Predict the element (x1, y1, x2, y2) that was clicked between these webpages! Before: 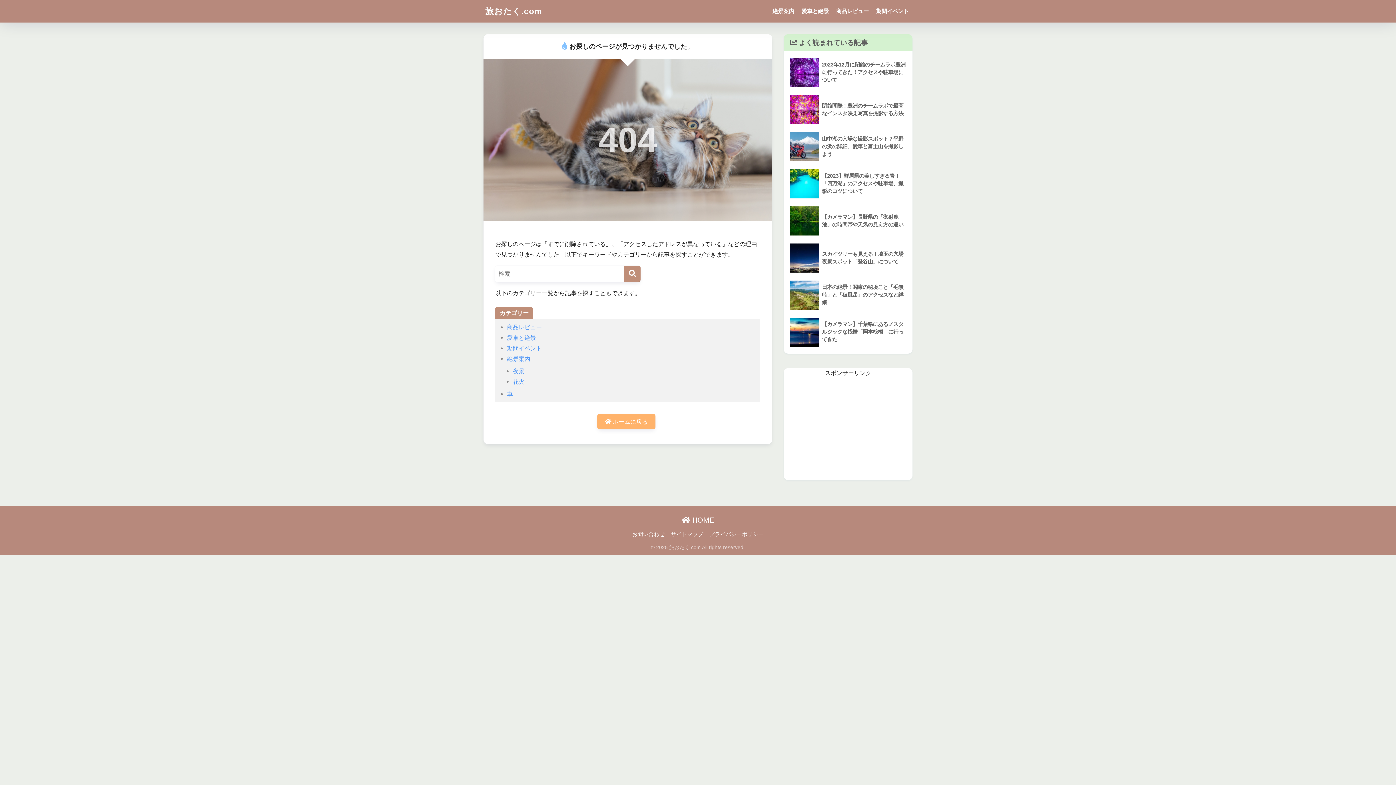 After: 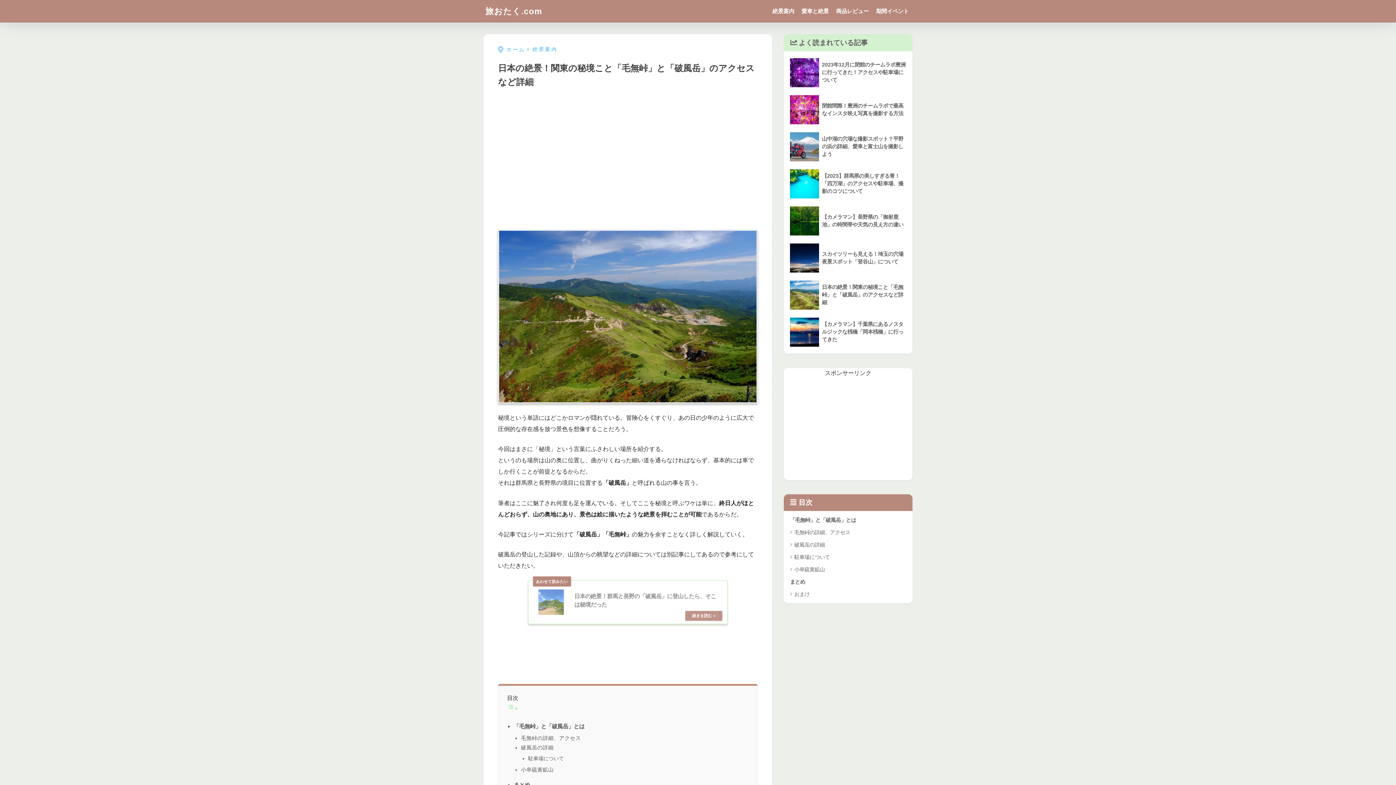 Action: label: 	日本の絶景！関東の秘境こと「毛無峠」と「破風岳」のアクセスなど詳細 bbox: (787, 276, 909, 313)